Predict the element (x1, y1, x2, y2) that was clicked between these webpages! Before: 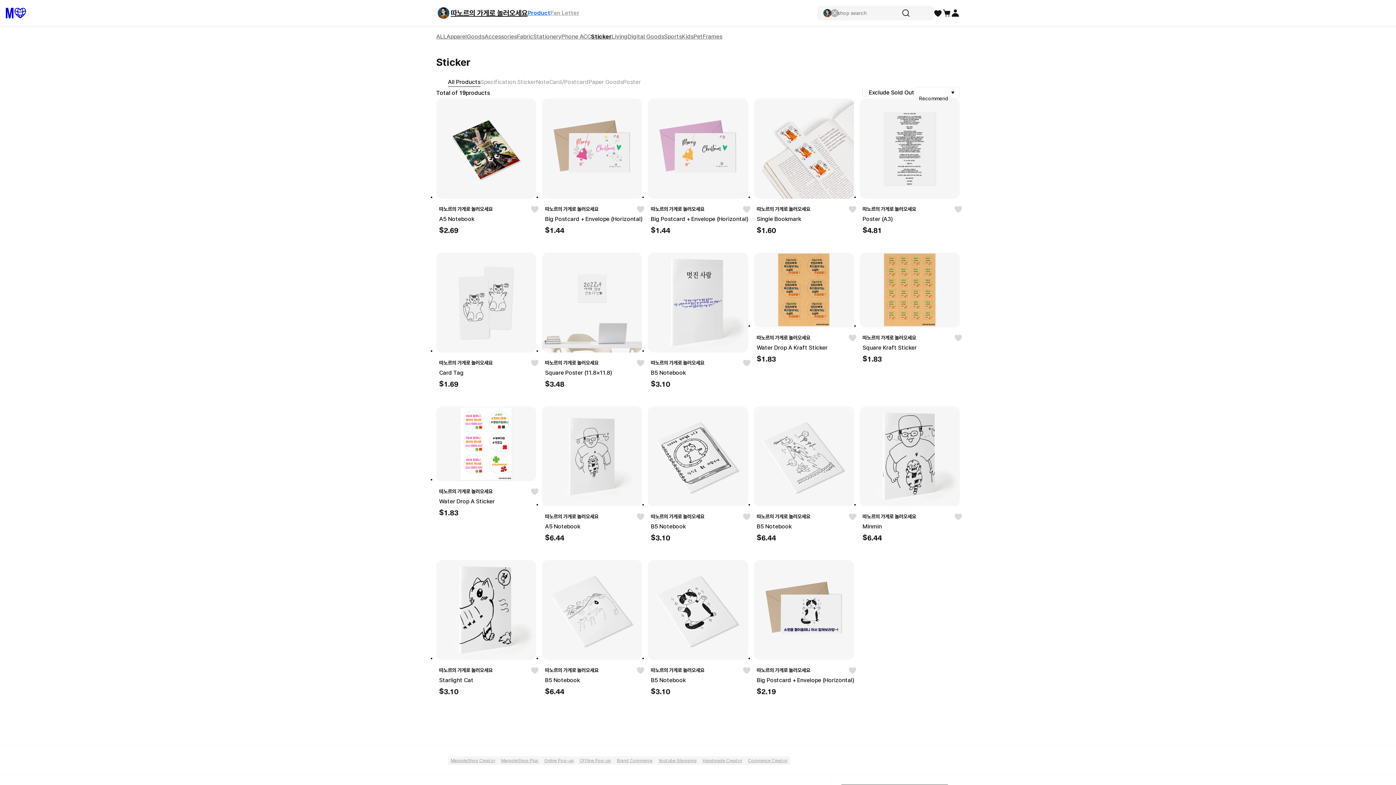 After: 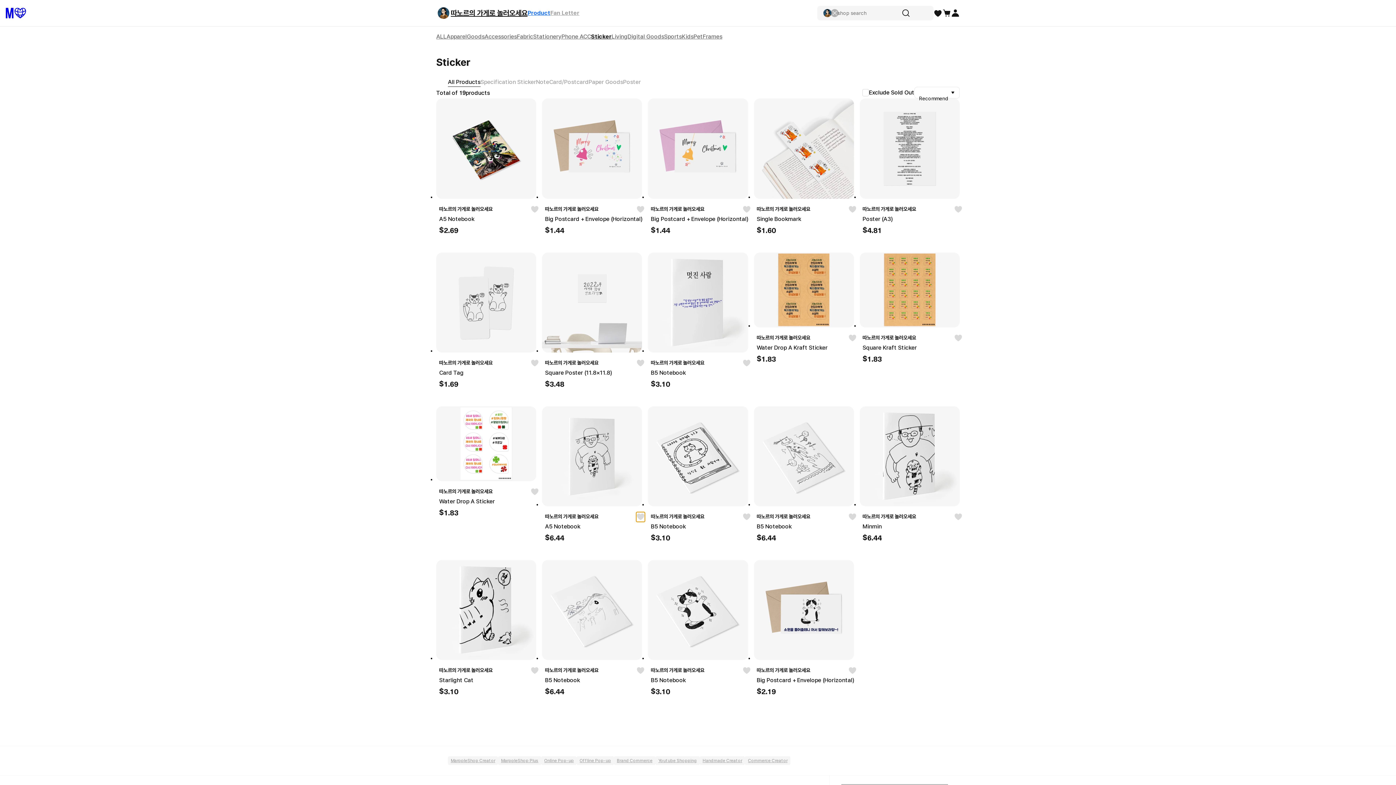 Action: bbox: (636, 512, 645, 521)